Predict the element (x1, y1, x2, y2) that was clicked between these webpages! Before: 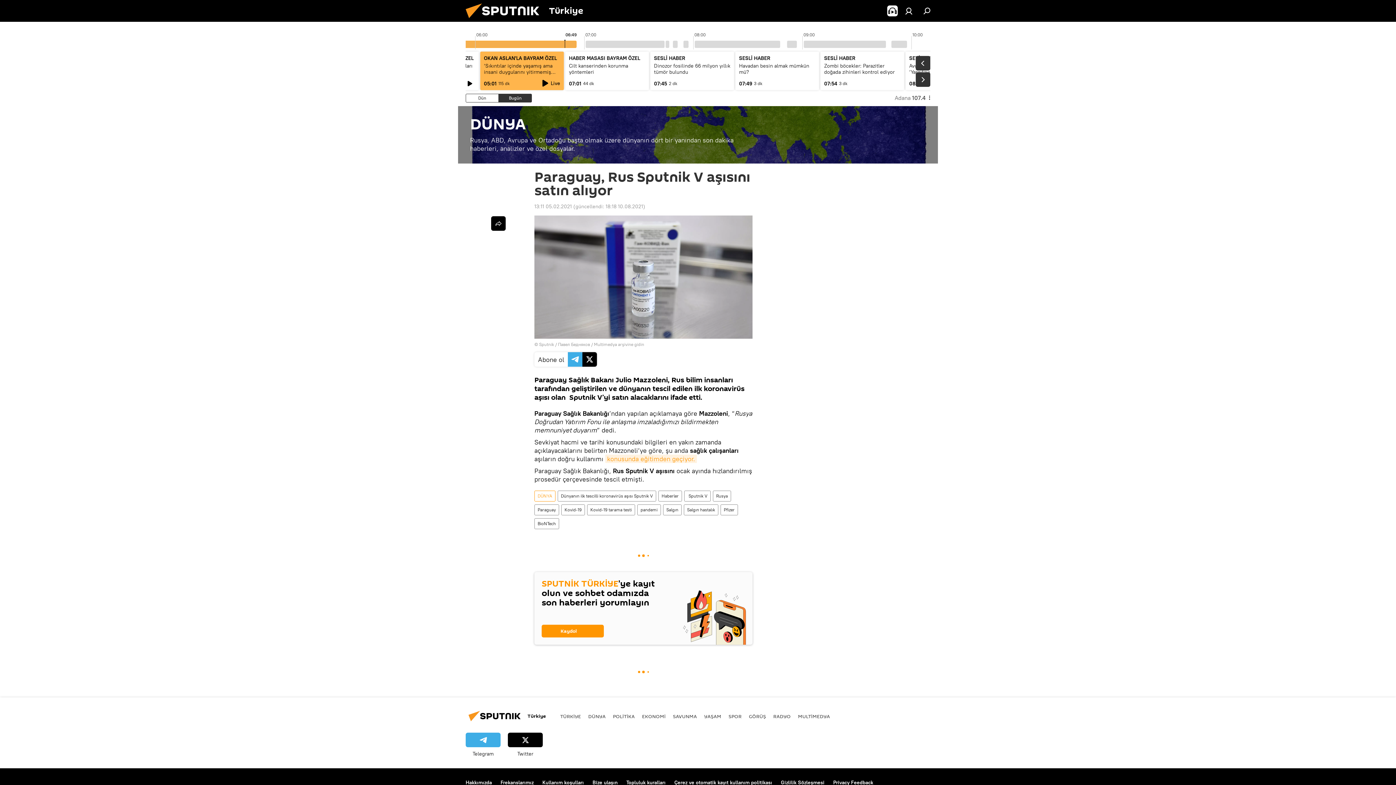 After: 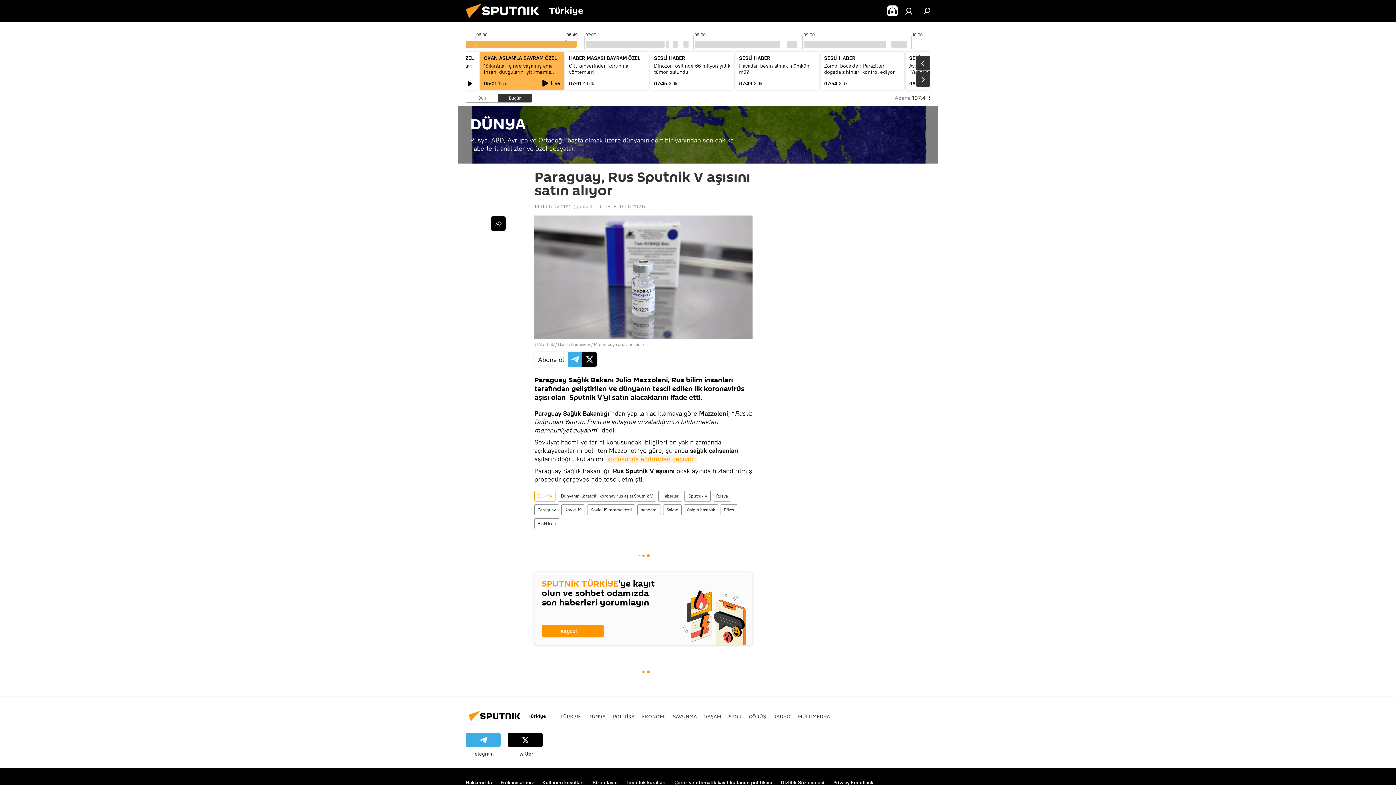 Action: bbox: (508, 733, 542, 757) label: Twitter